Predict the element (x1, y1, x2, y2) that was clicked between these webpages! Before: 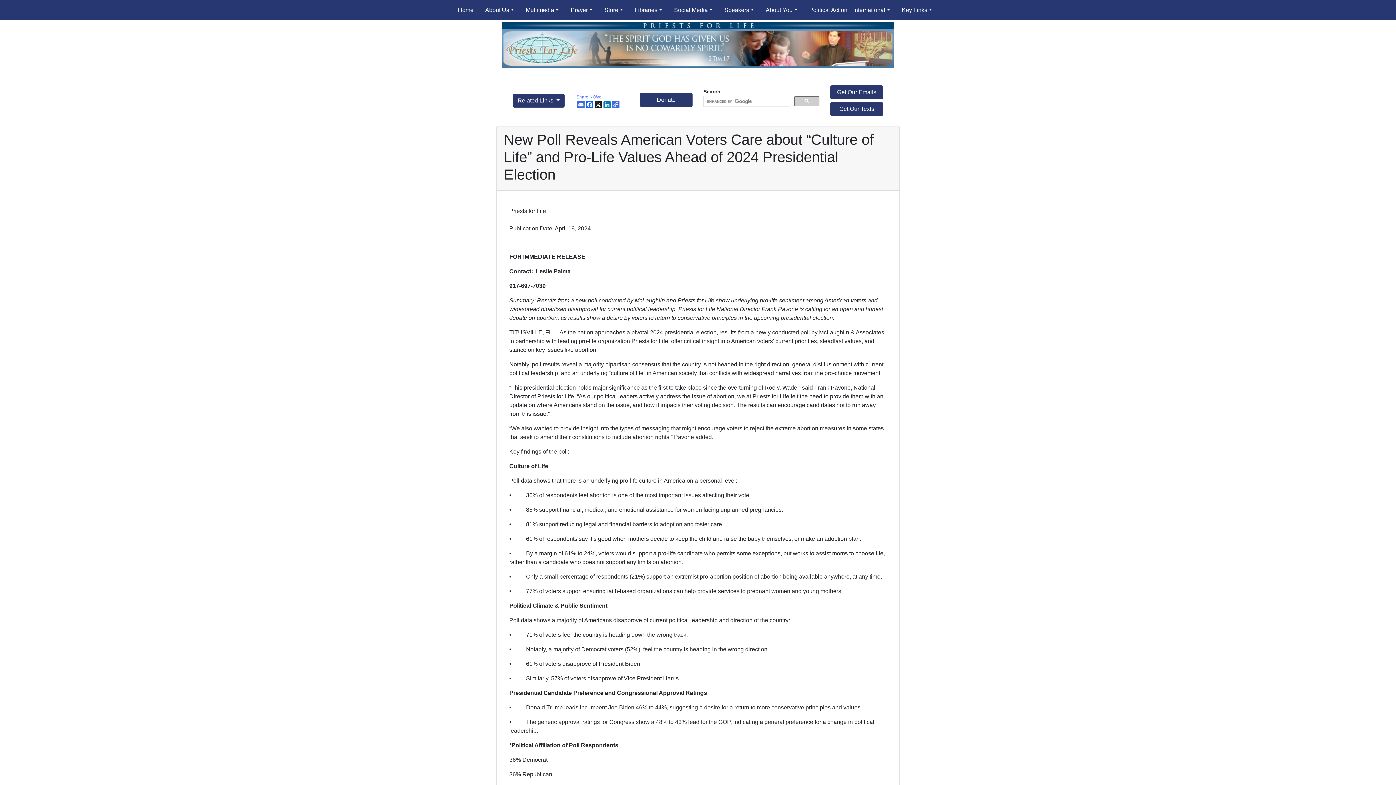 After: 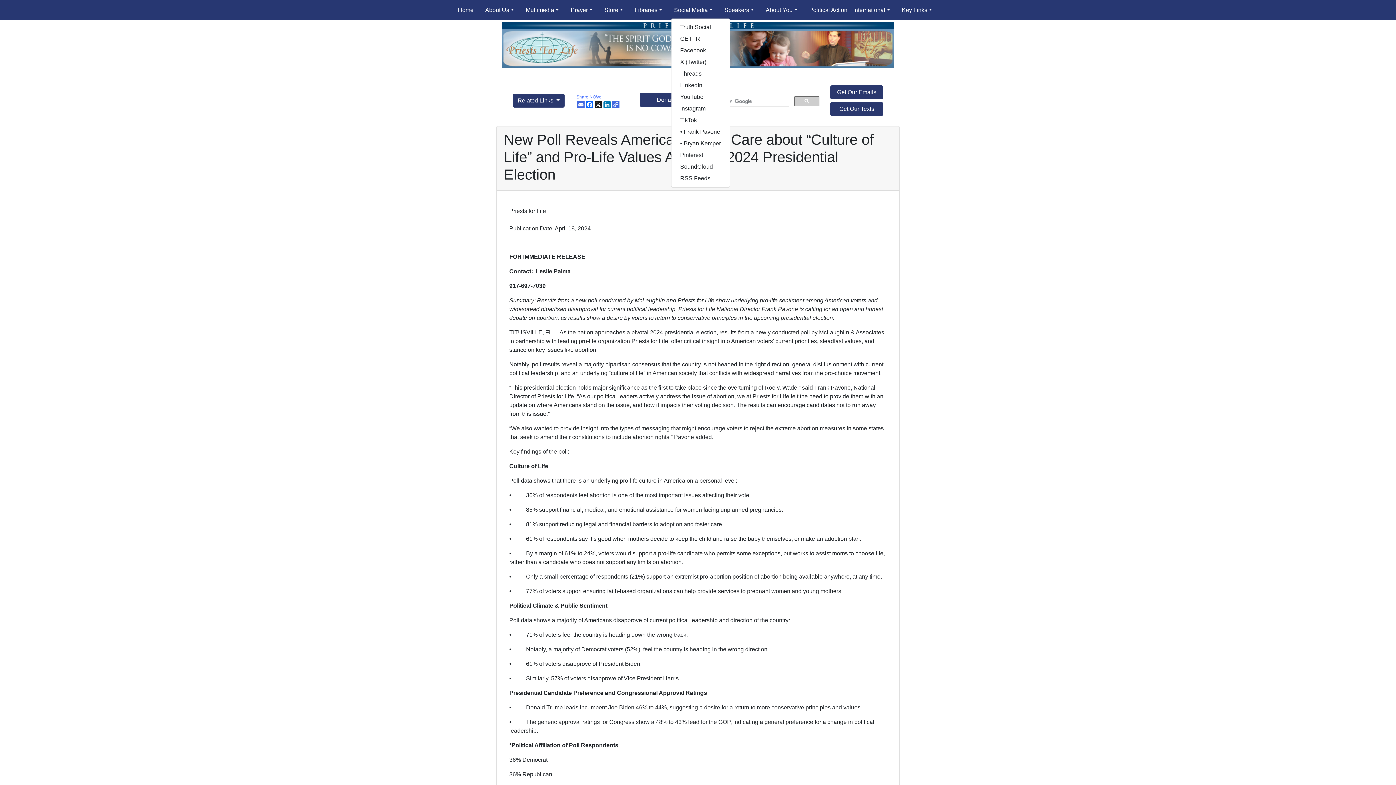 Action: label: Social Media bbox: (671, 2, 715, 17)